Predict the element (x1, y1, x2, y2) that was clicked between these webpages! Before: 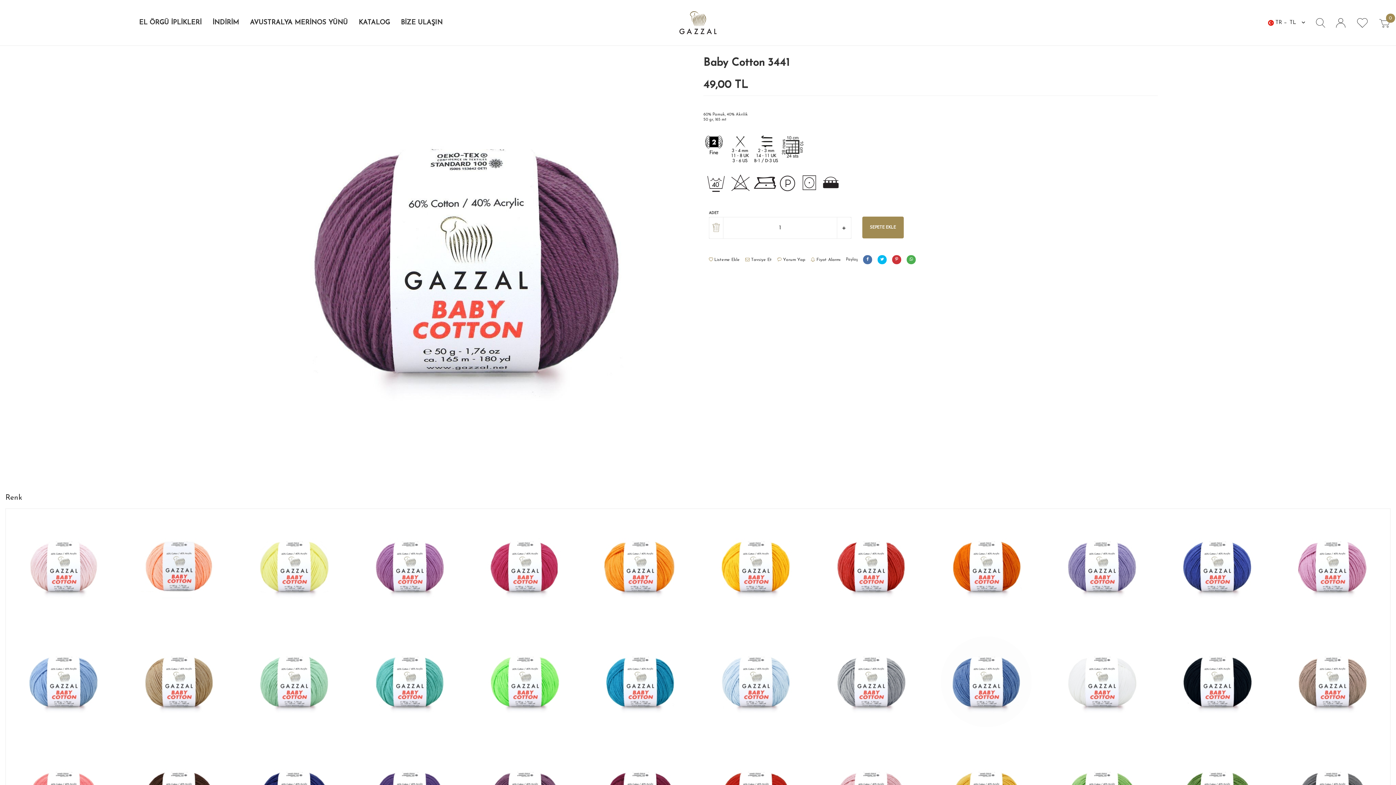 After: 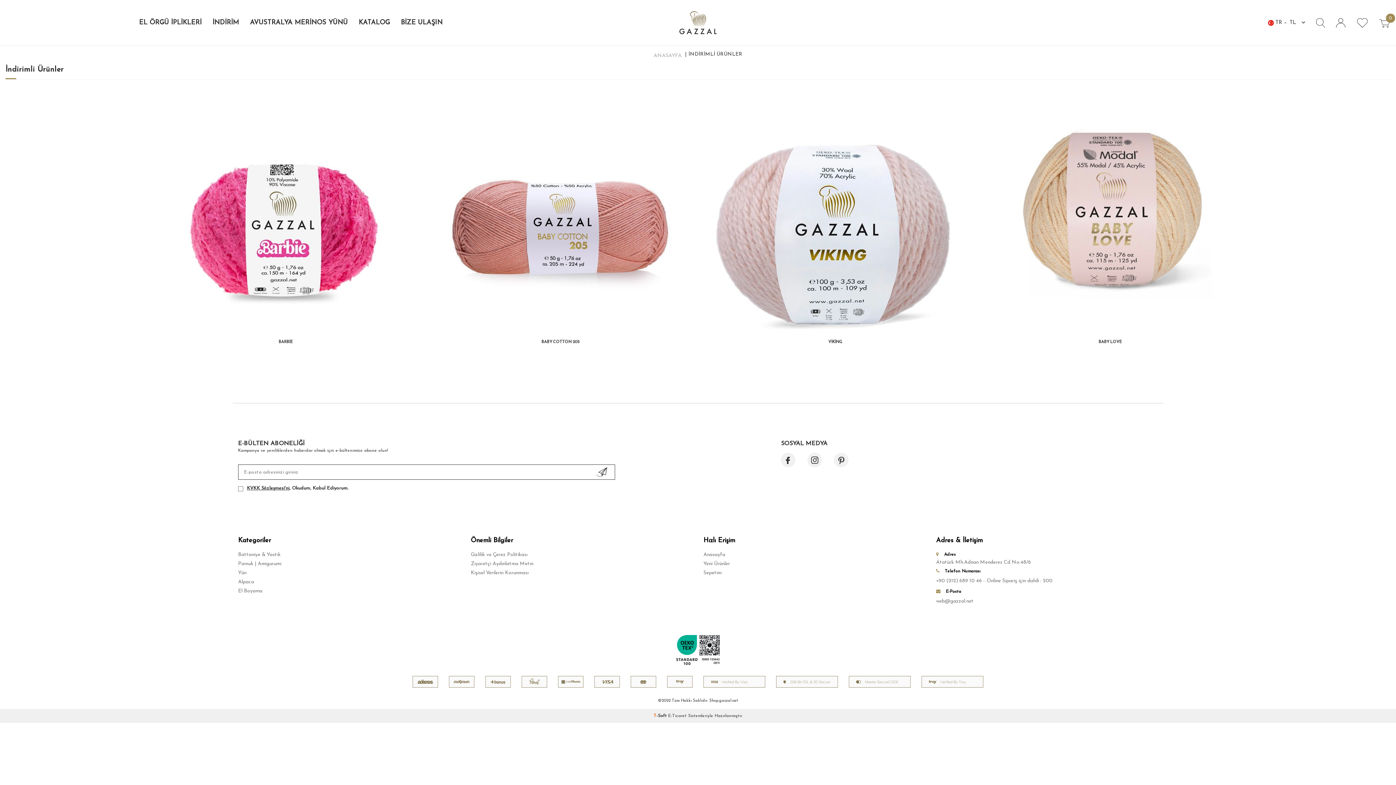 Action: label: İNDİRİM bbox: (212, 0, 239, 45)